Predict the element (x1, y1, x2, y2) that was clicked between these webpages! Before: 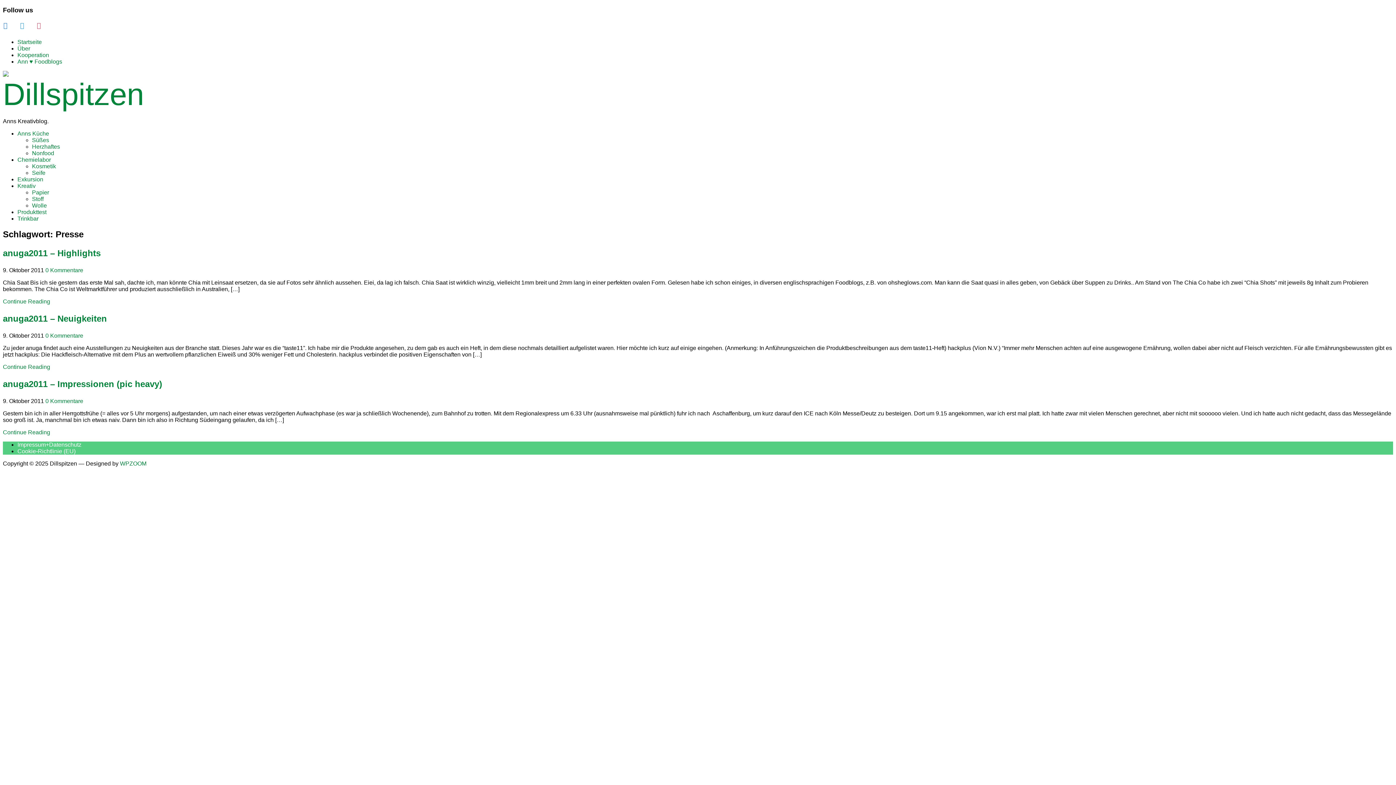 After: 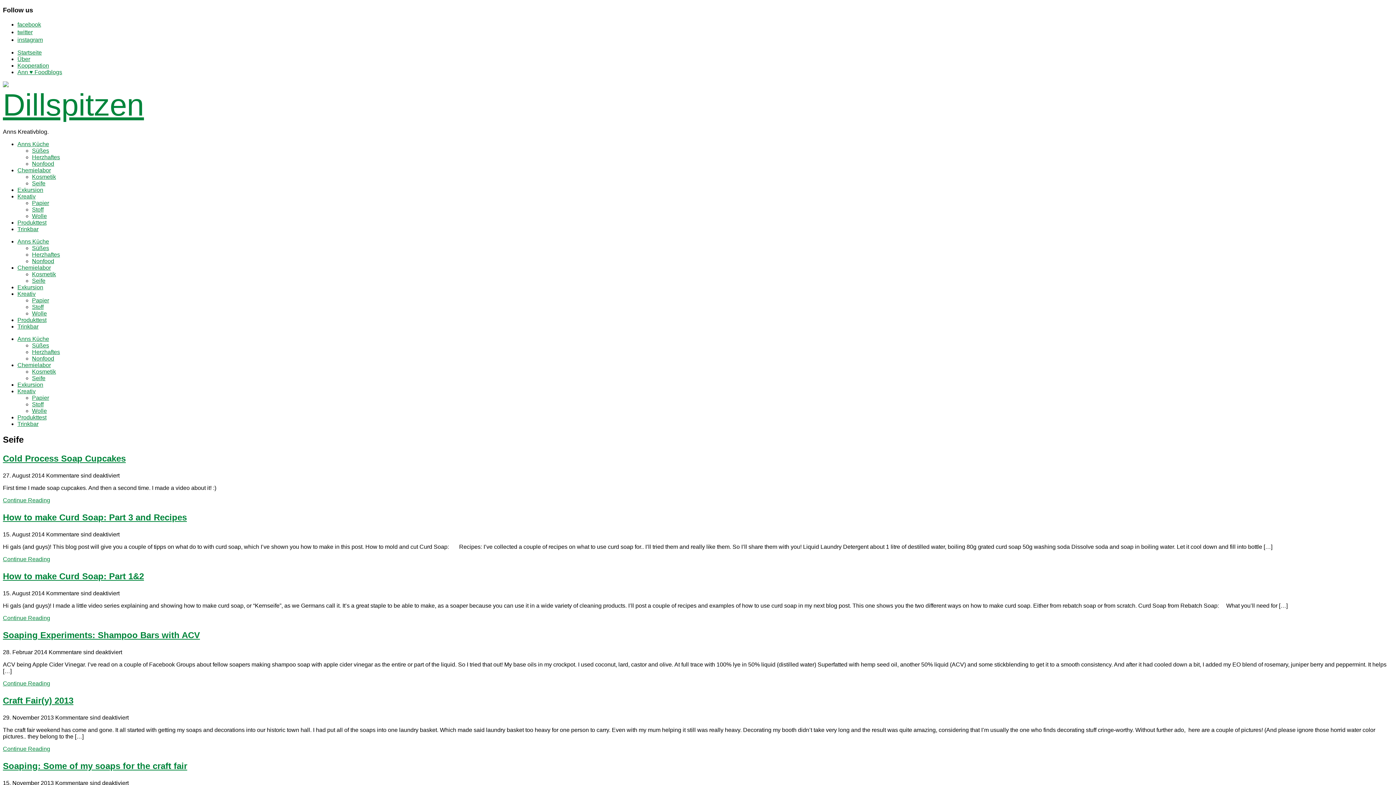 Action: bbox: (32, 169, 45, 176) label: Seife